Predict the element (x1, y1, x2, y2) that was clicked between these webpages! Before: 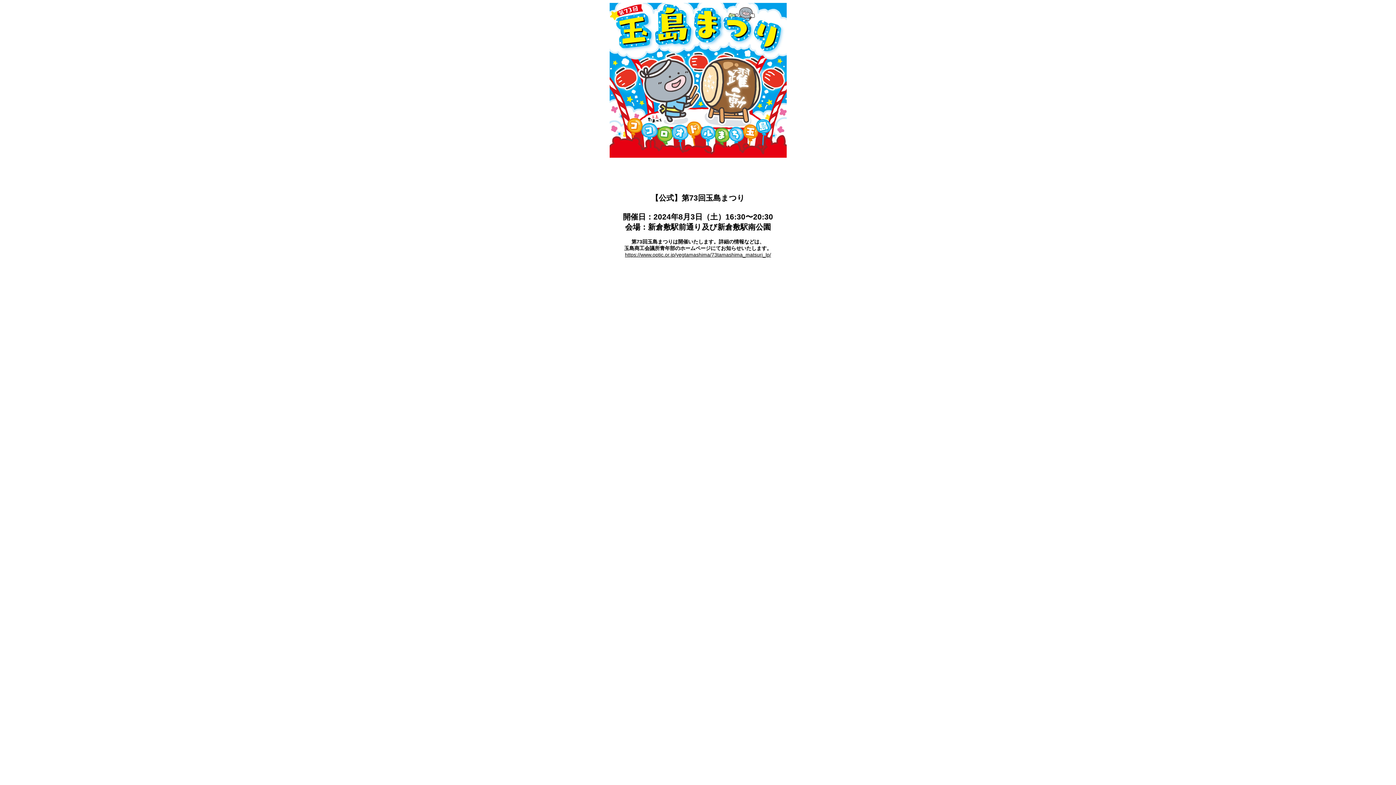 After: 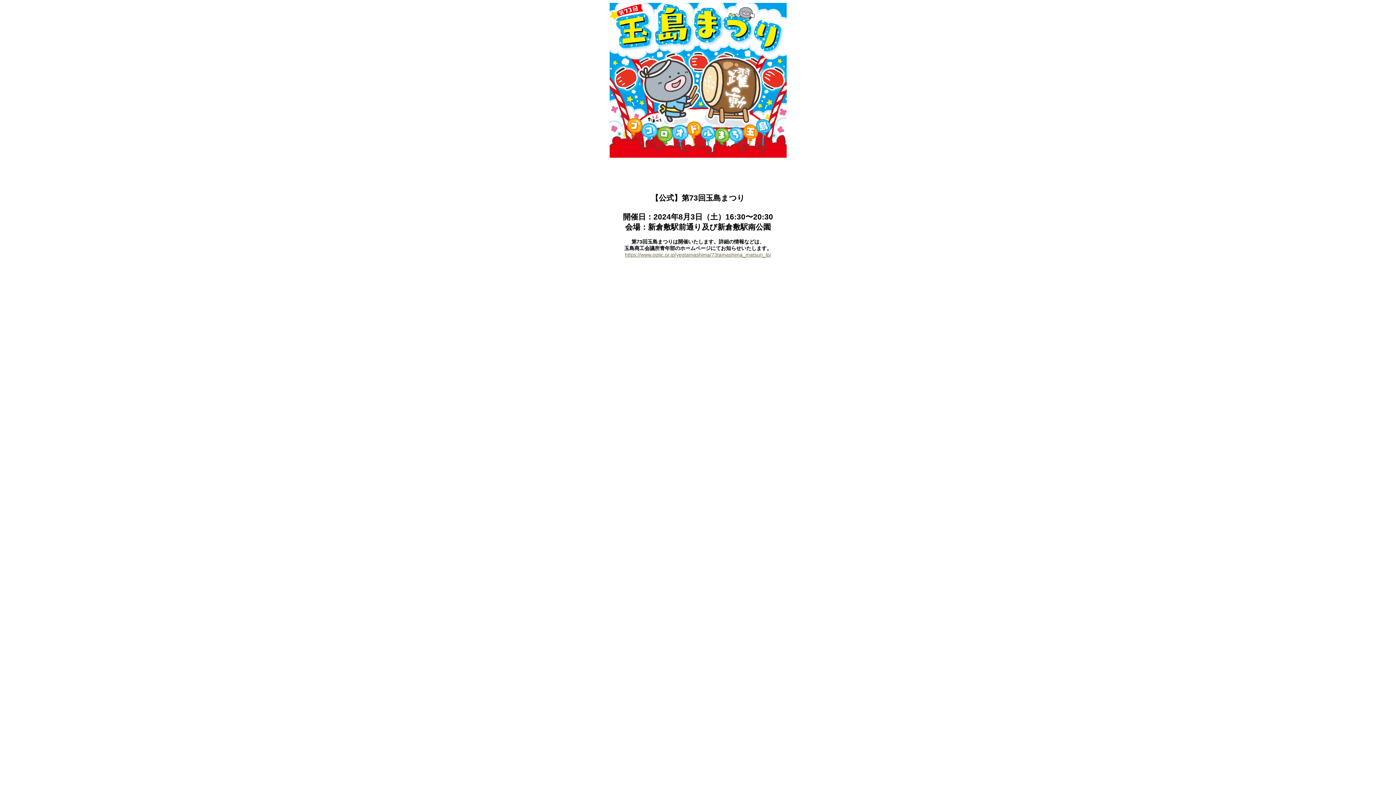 Action: label: https://www.optic.or.jp/yegtamashima/73tamashima_matsuri_lp/ bbox: (625, 251, 771, 257)